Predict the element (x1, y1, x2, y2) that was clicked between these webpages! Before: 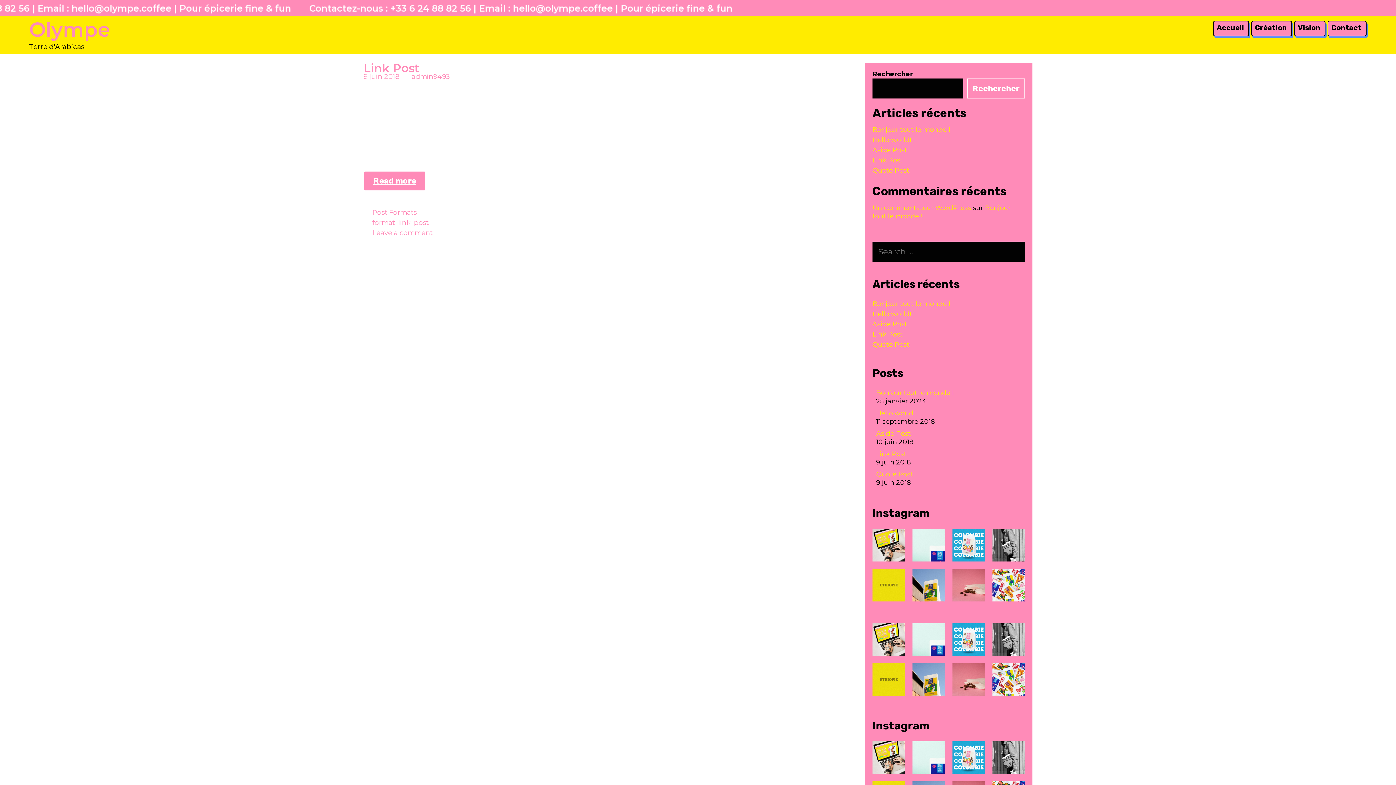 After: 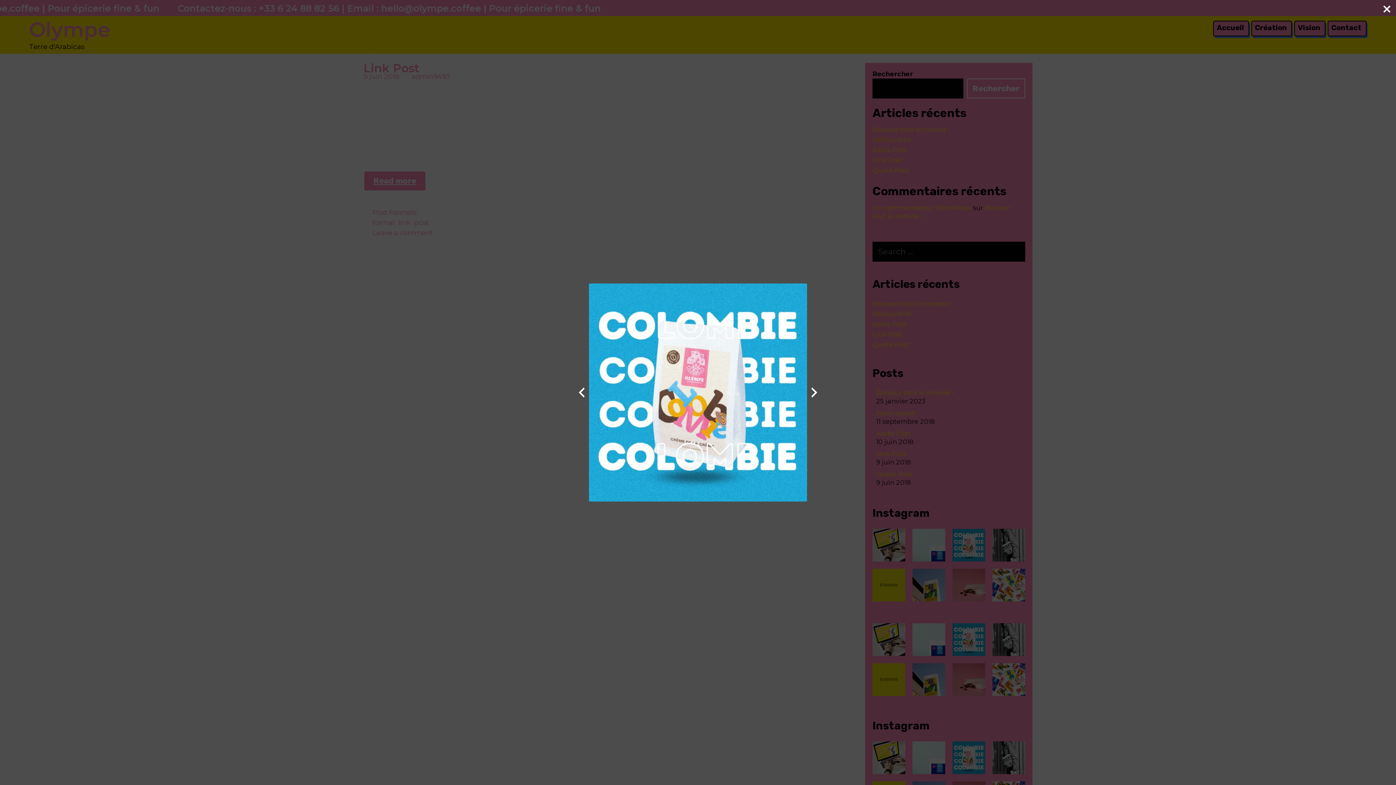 Action: bbox: (952, 623, 985, 656)